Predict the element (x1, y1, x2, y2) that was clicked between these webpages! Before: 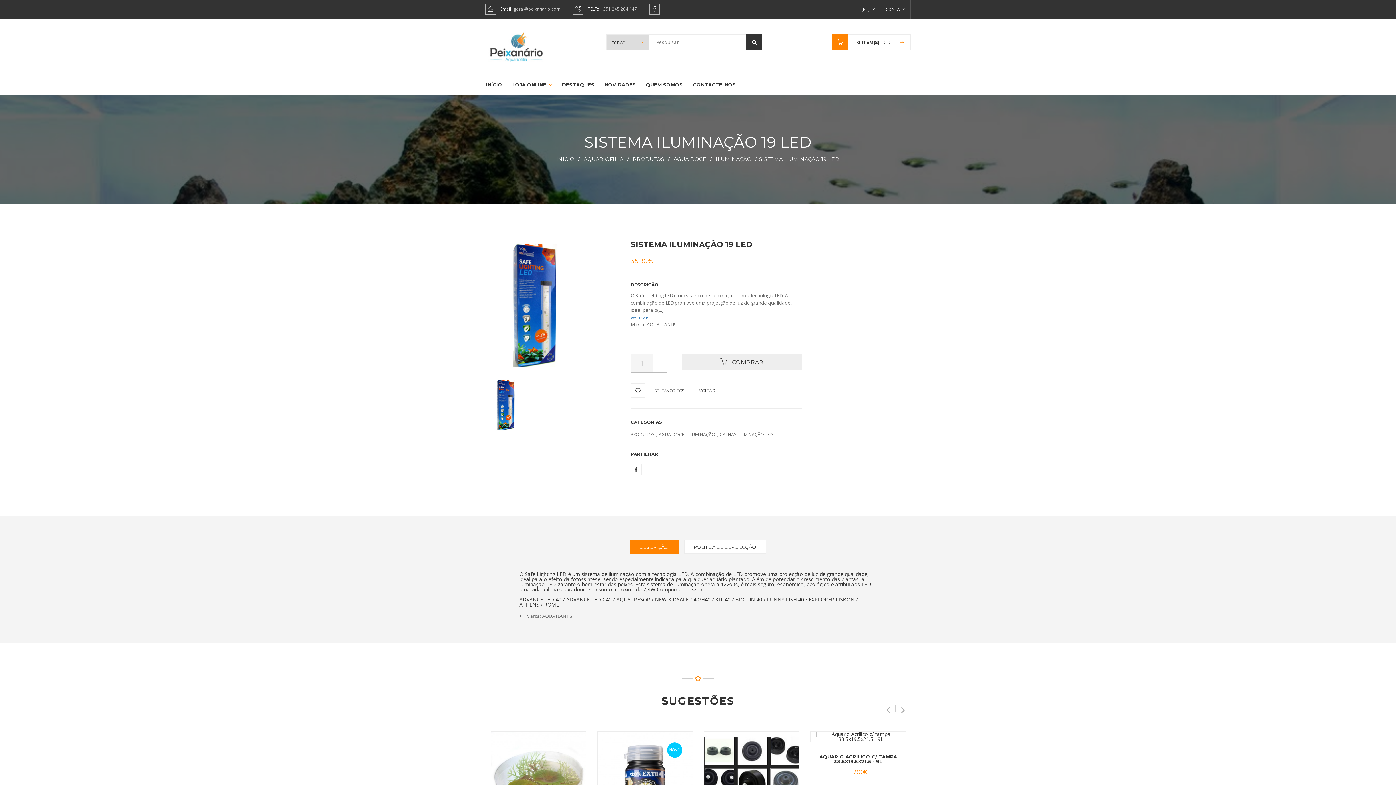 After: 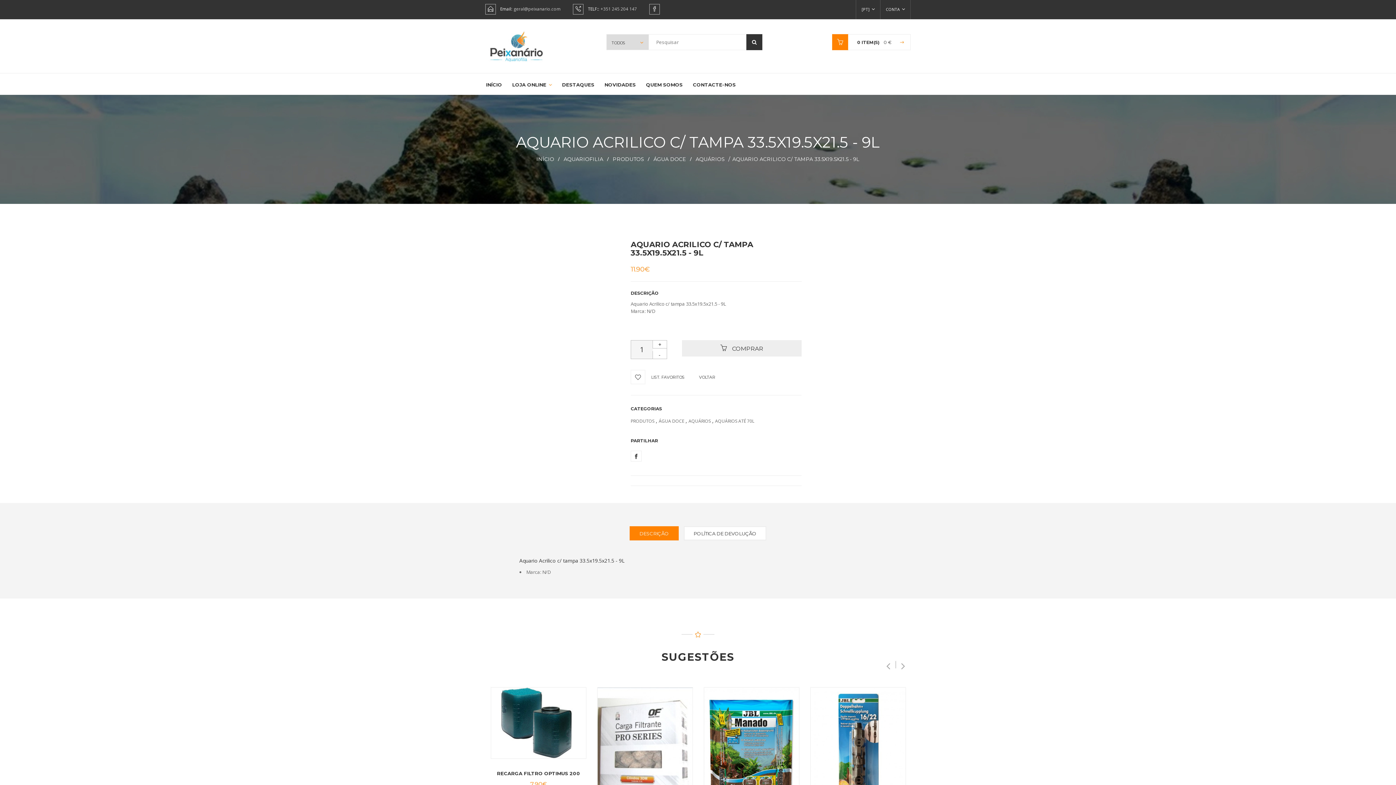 Action: label: AQUARIO ACRILICO C/ TAMPA 33.5X19.5X21.5 - 9L
11.90€ bbox: (810, 742, 906, 785)